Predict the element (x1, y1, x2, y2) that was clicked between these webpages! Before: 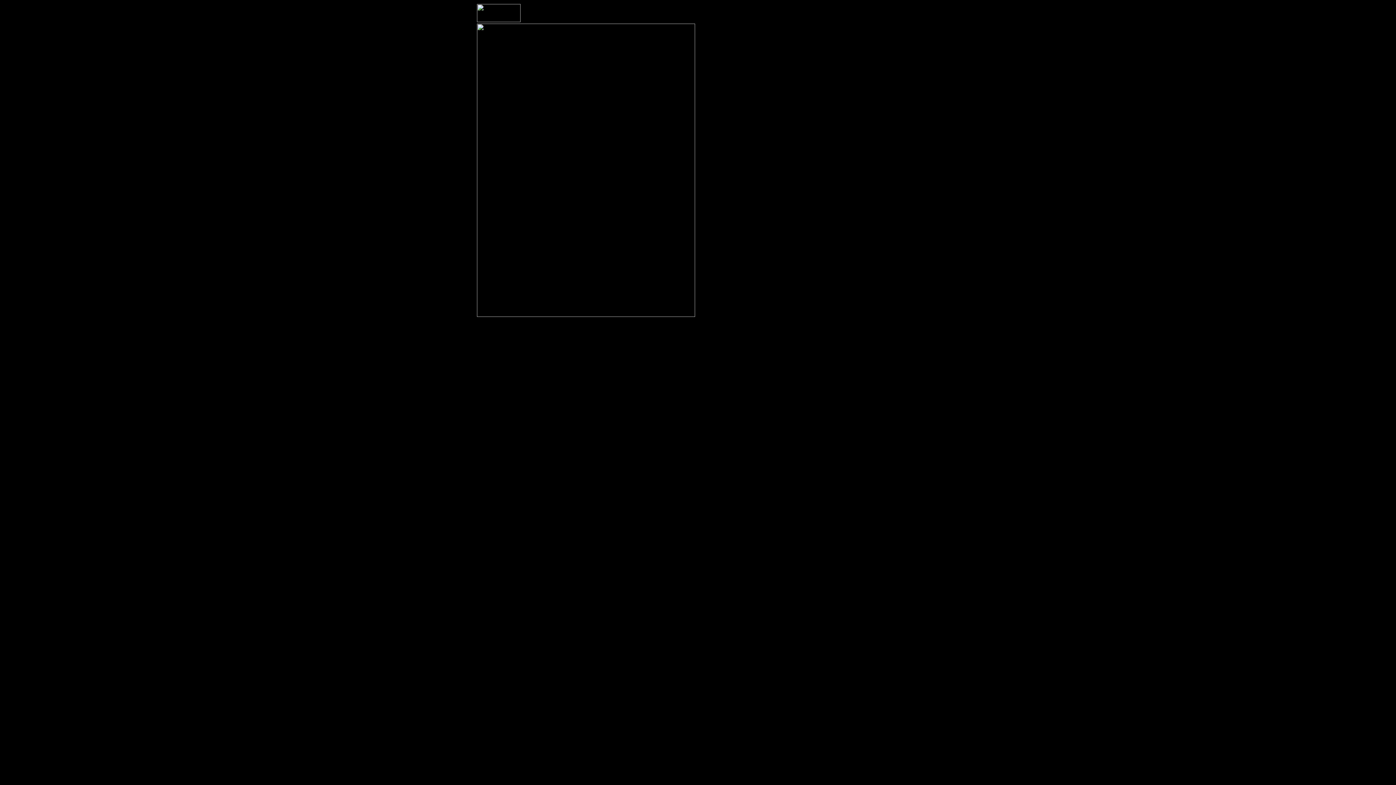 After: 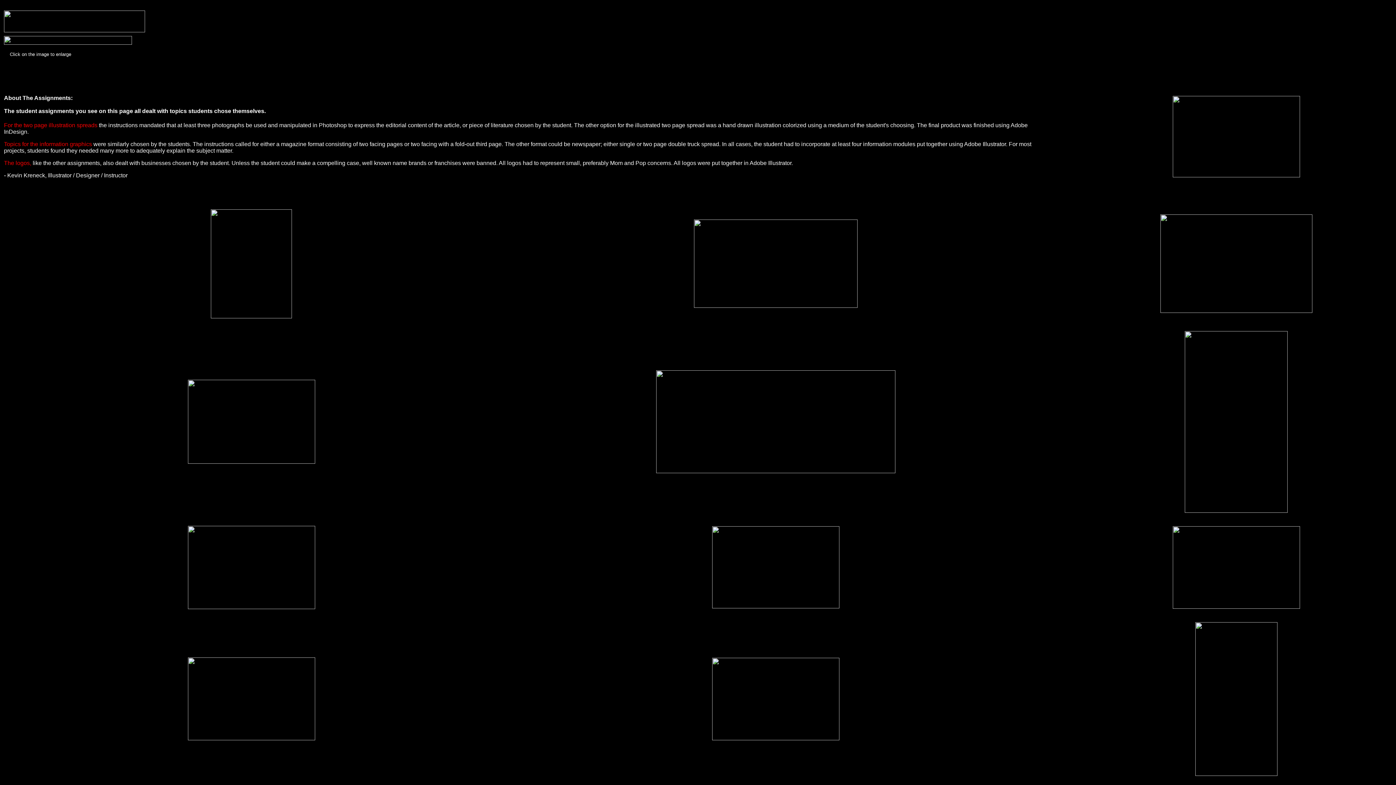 Action: bbox: (476, 17, 520, 23)